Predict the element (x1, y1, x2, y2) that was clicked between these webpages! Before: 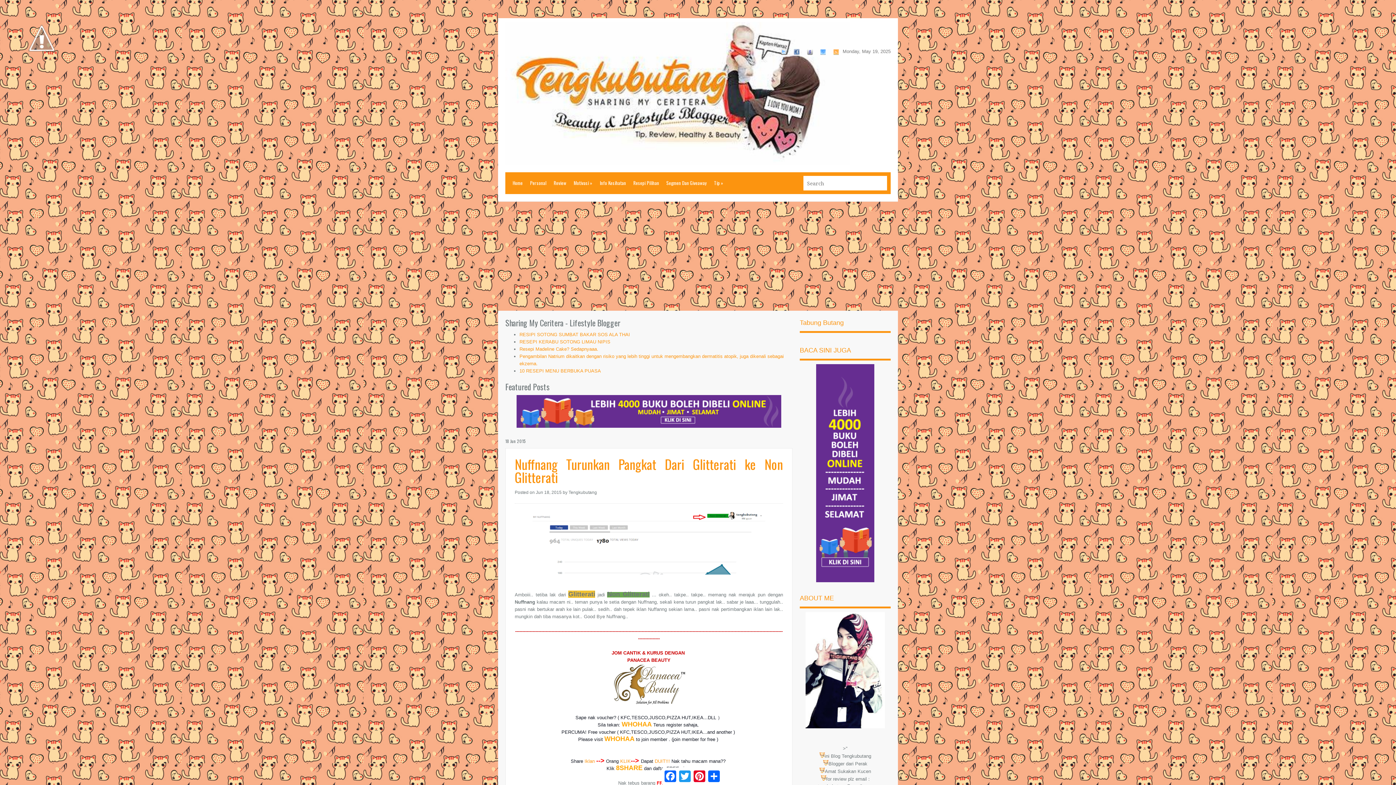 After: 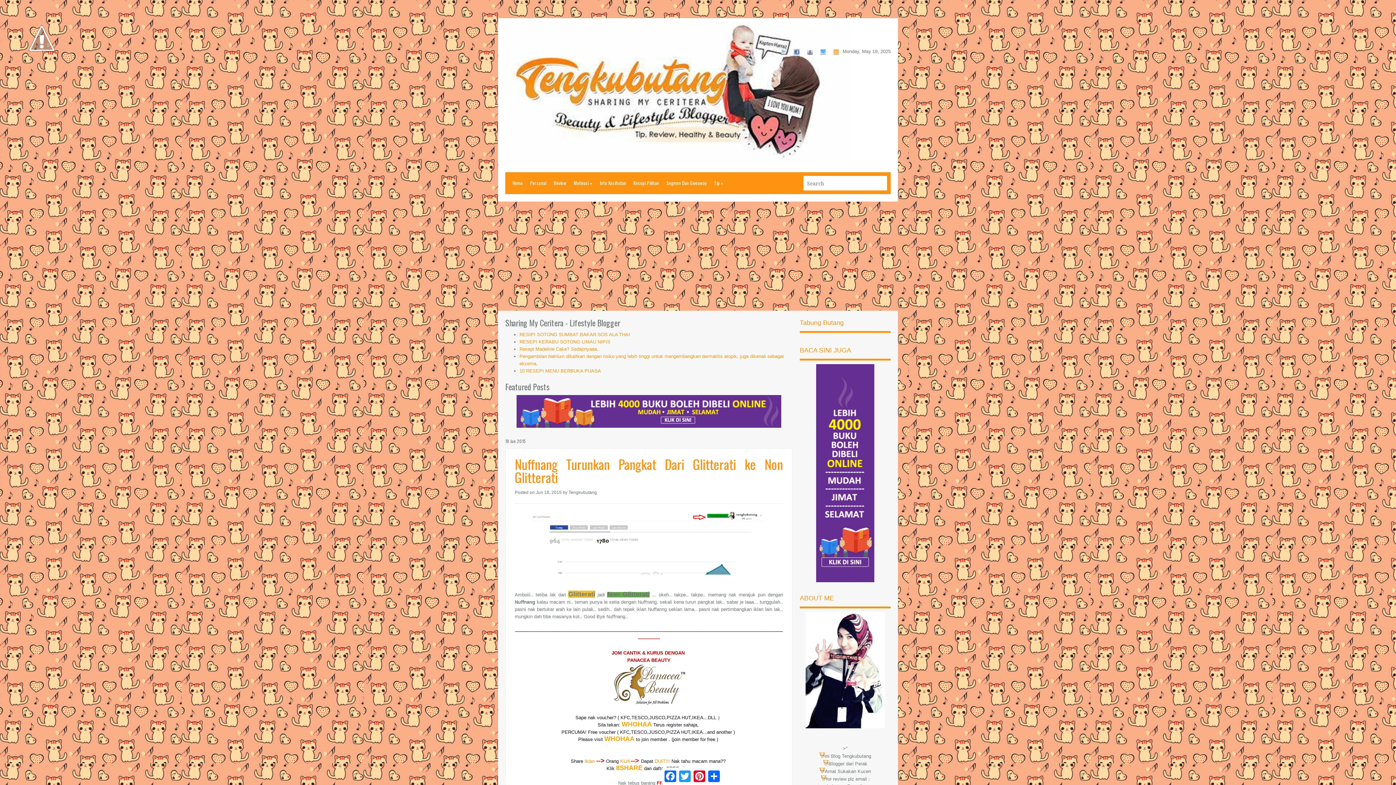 Action: label: Nuffnang Turunkan Pangkat Dari Glitterati ke Non Glitterati bbox: (514, 454, 783, 486)